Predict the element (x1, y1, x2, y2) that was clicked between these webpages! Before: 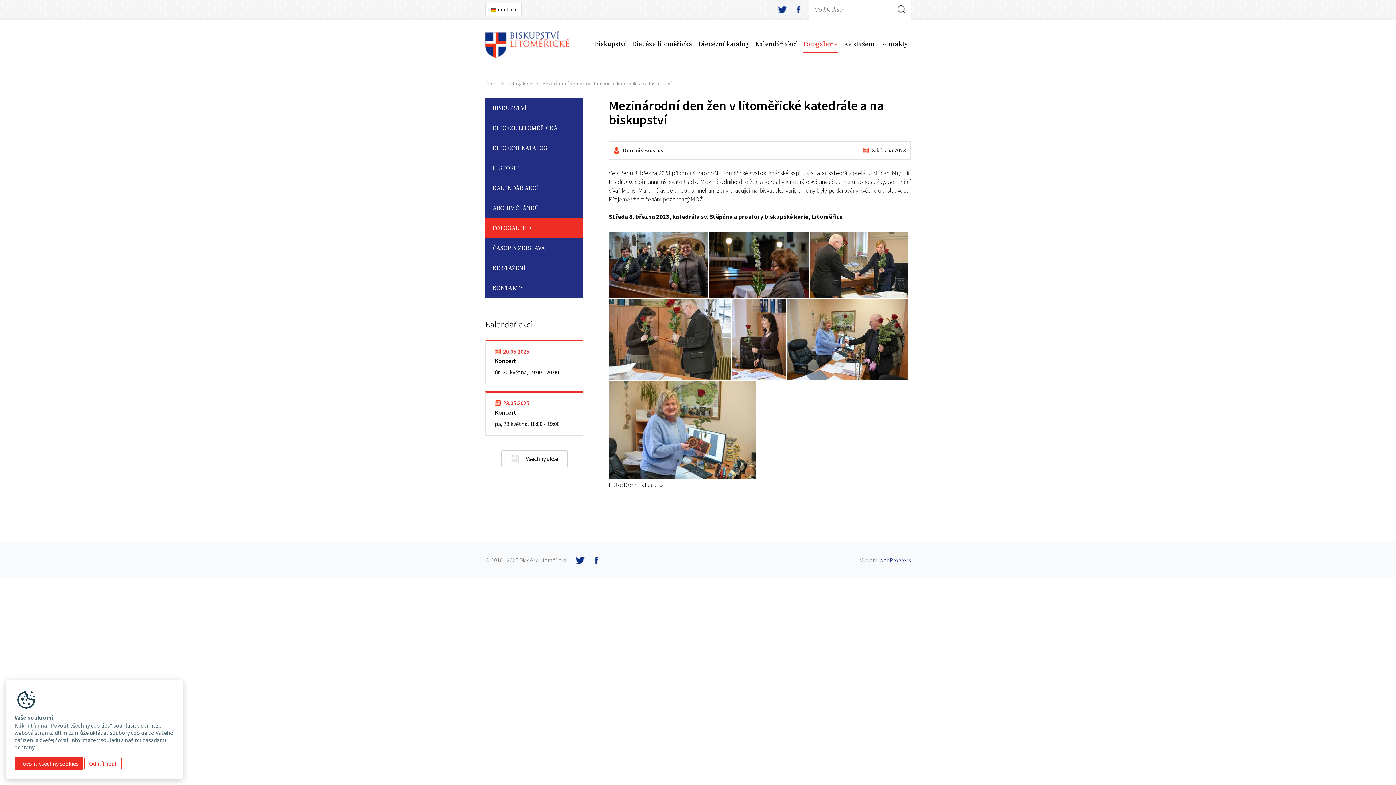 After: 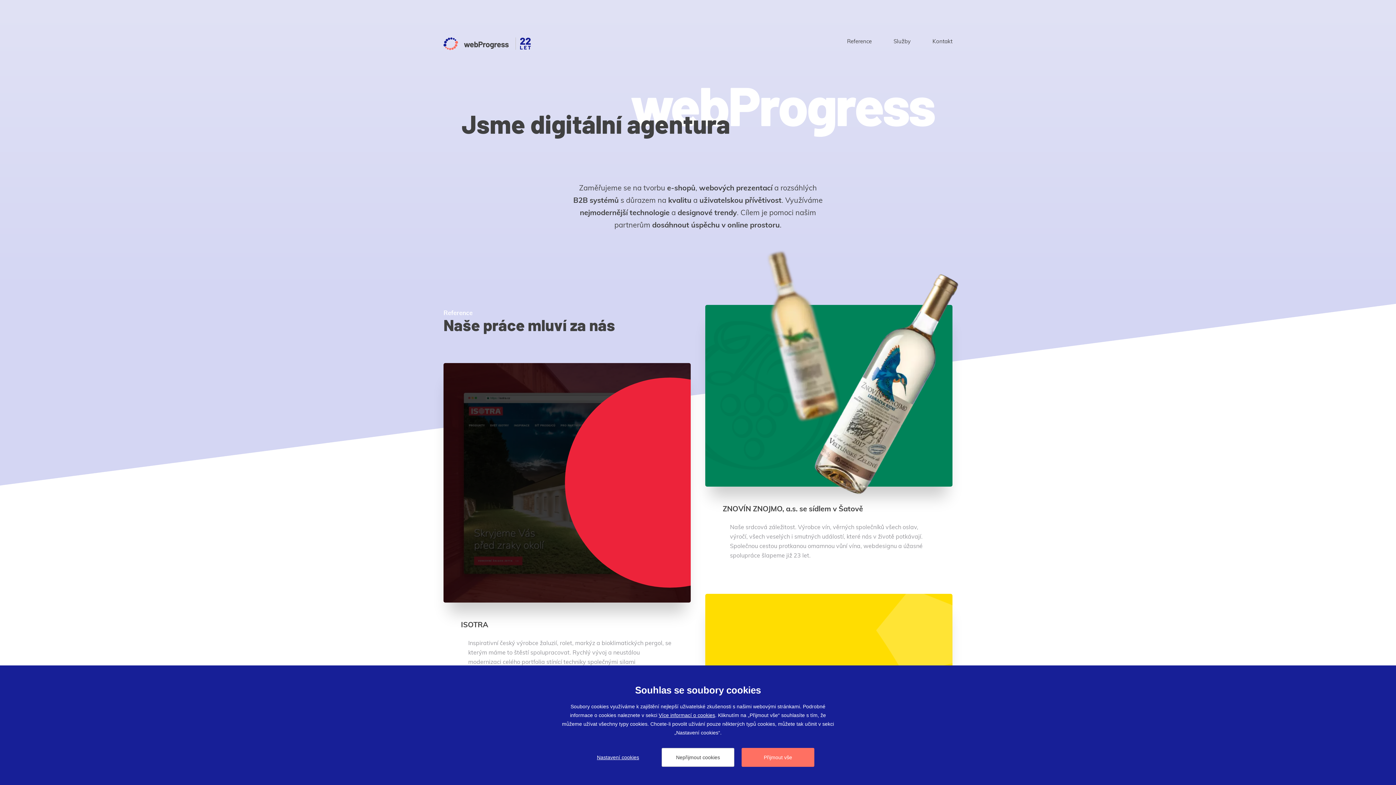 Action: label: webProgress bbox: (879, 556, 910, 564)